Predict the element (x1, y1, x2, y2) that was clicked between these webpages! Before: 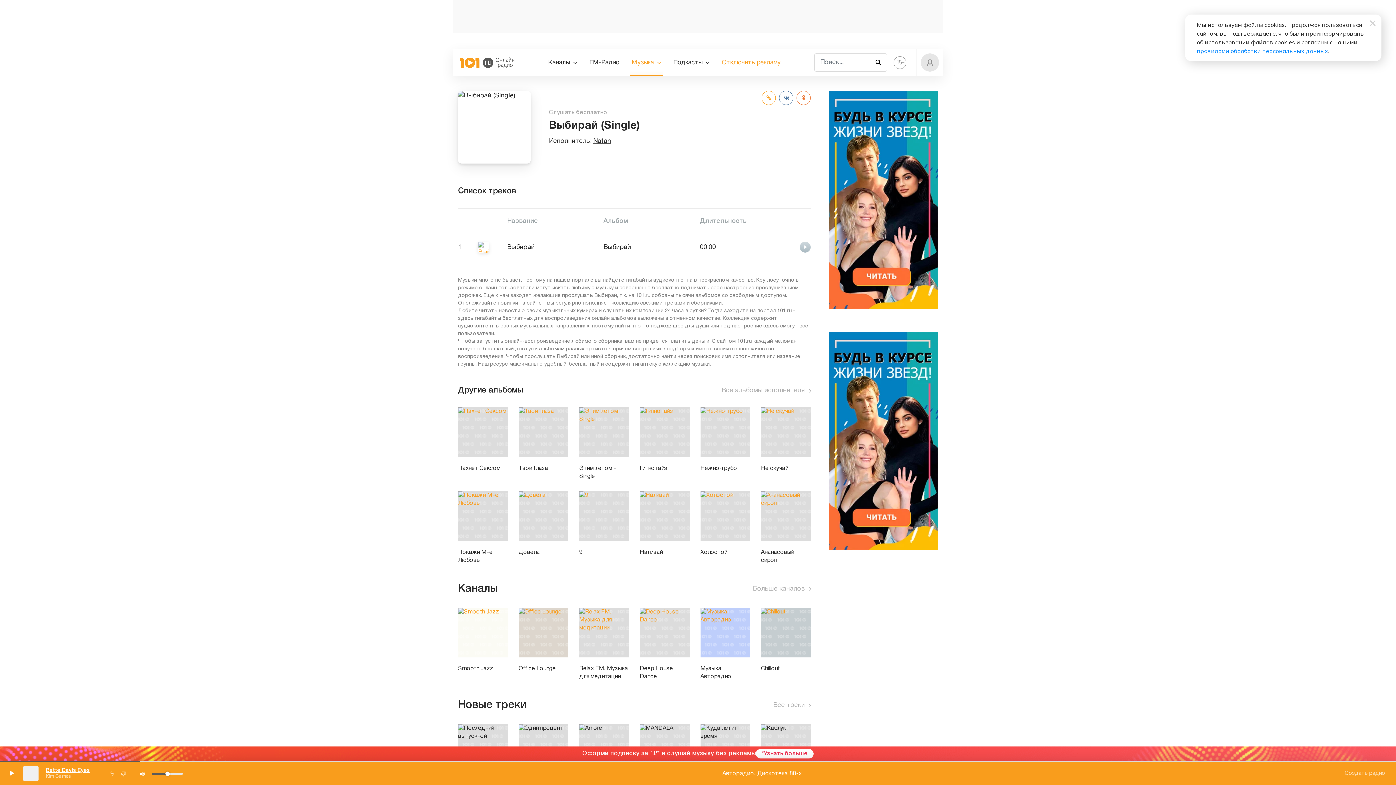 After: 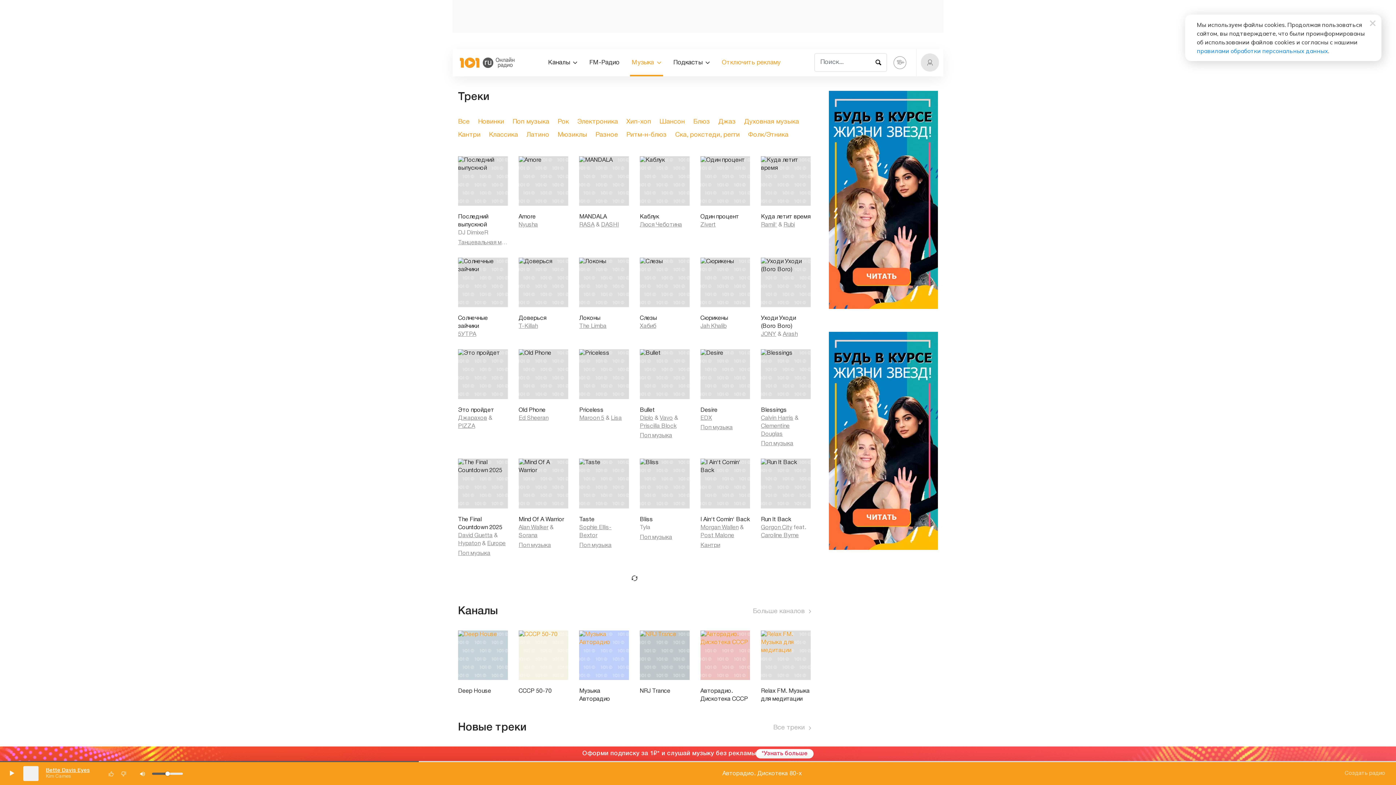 Action: bbox: (773, 700, 810, 710) label: Все треки